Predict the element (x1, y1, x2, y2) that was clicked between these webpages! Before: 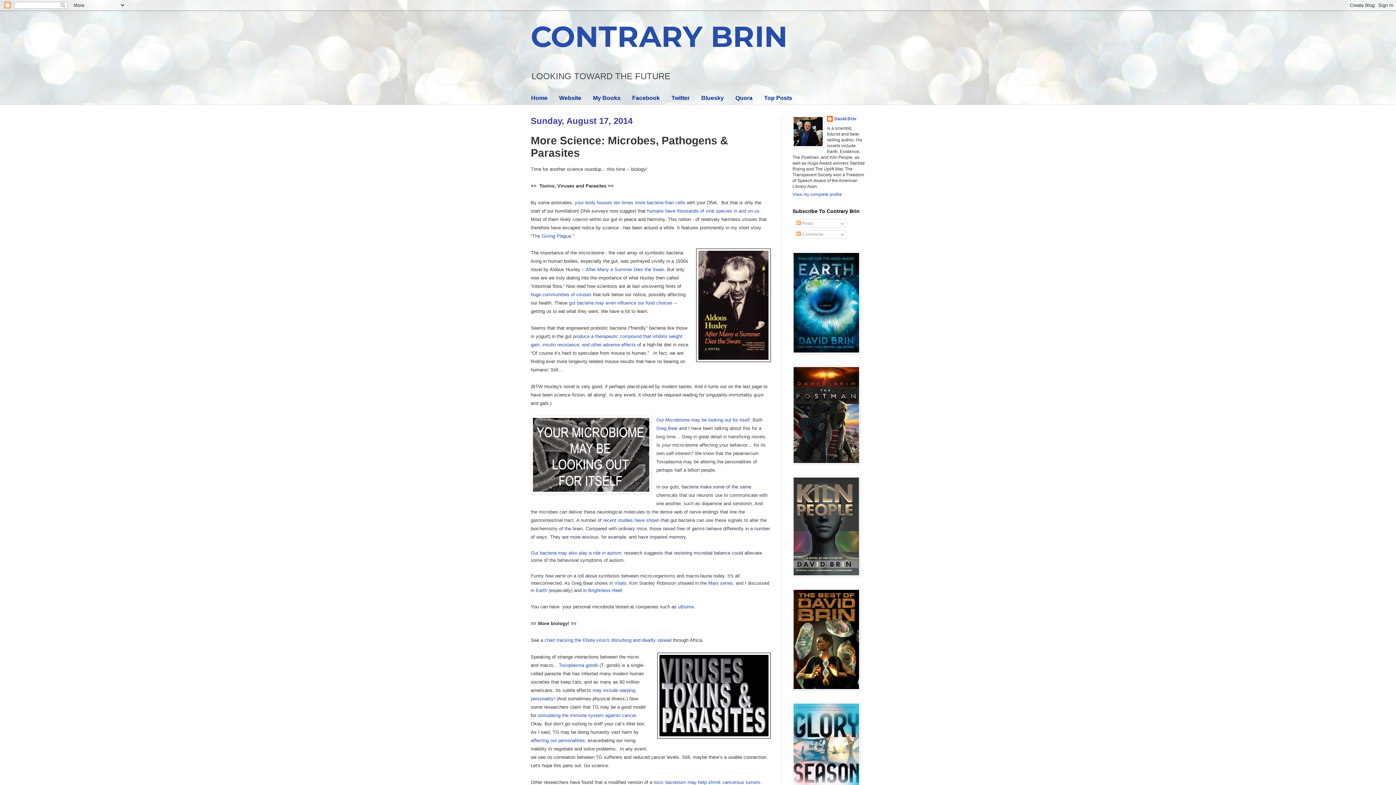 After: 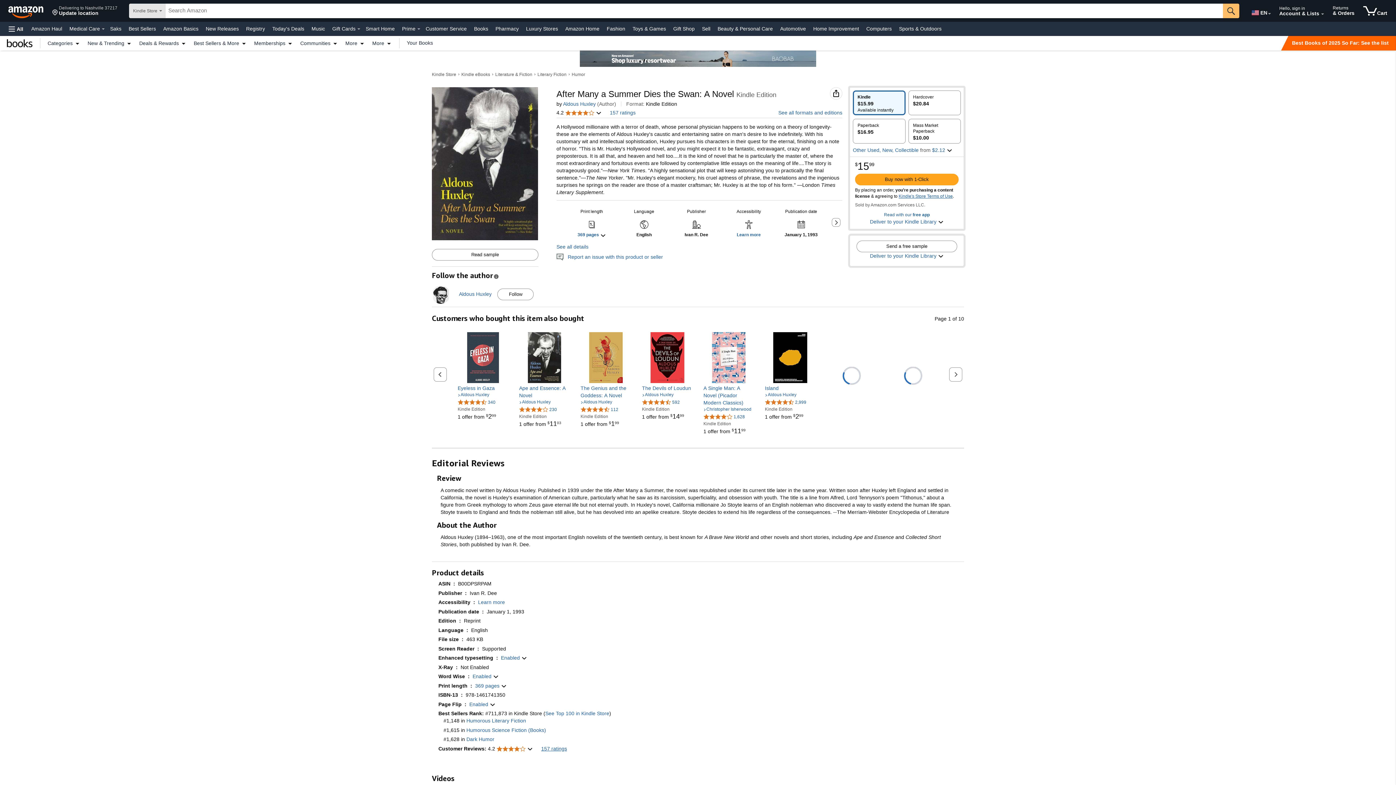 Action: label: After Many a Summer Dies the Swan bbox: (585, 266, 664, 272)